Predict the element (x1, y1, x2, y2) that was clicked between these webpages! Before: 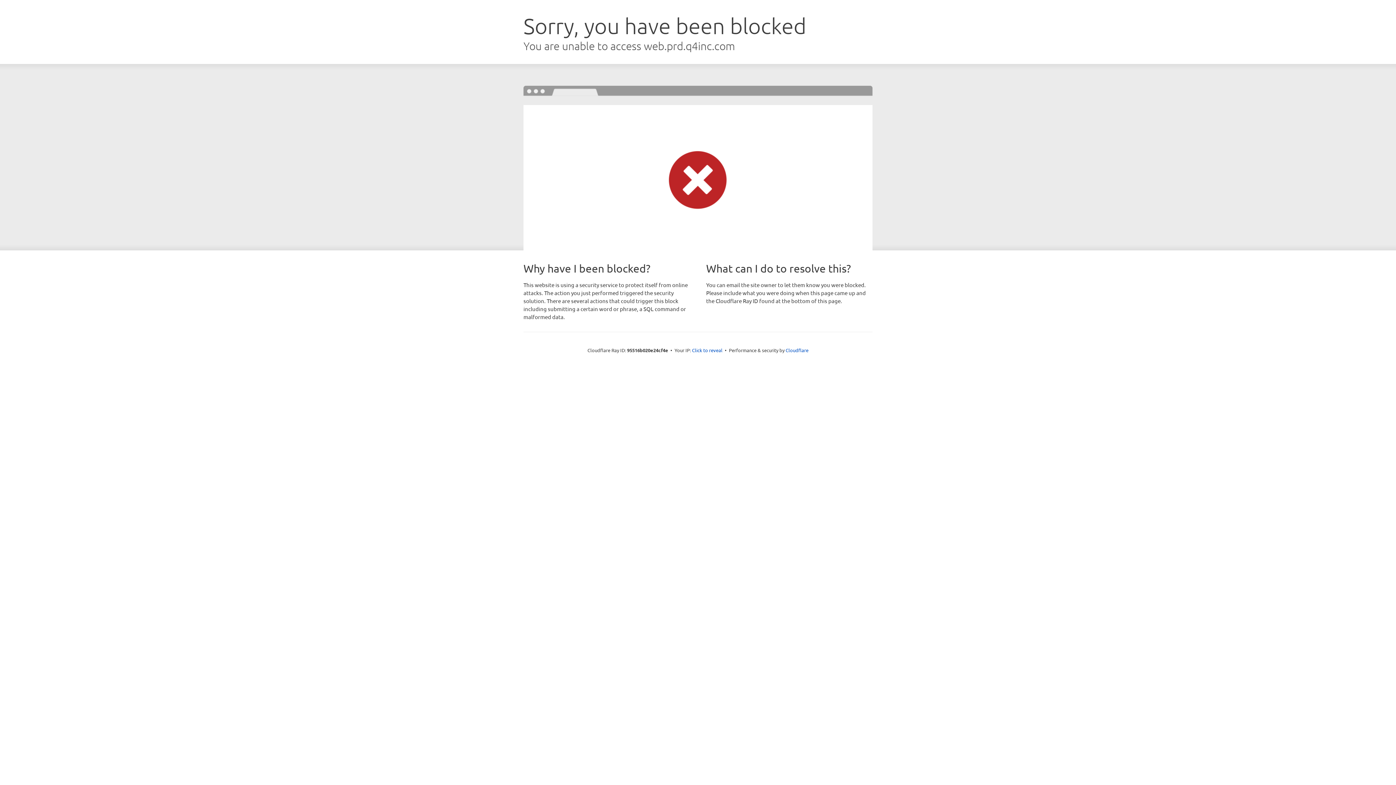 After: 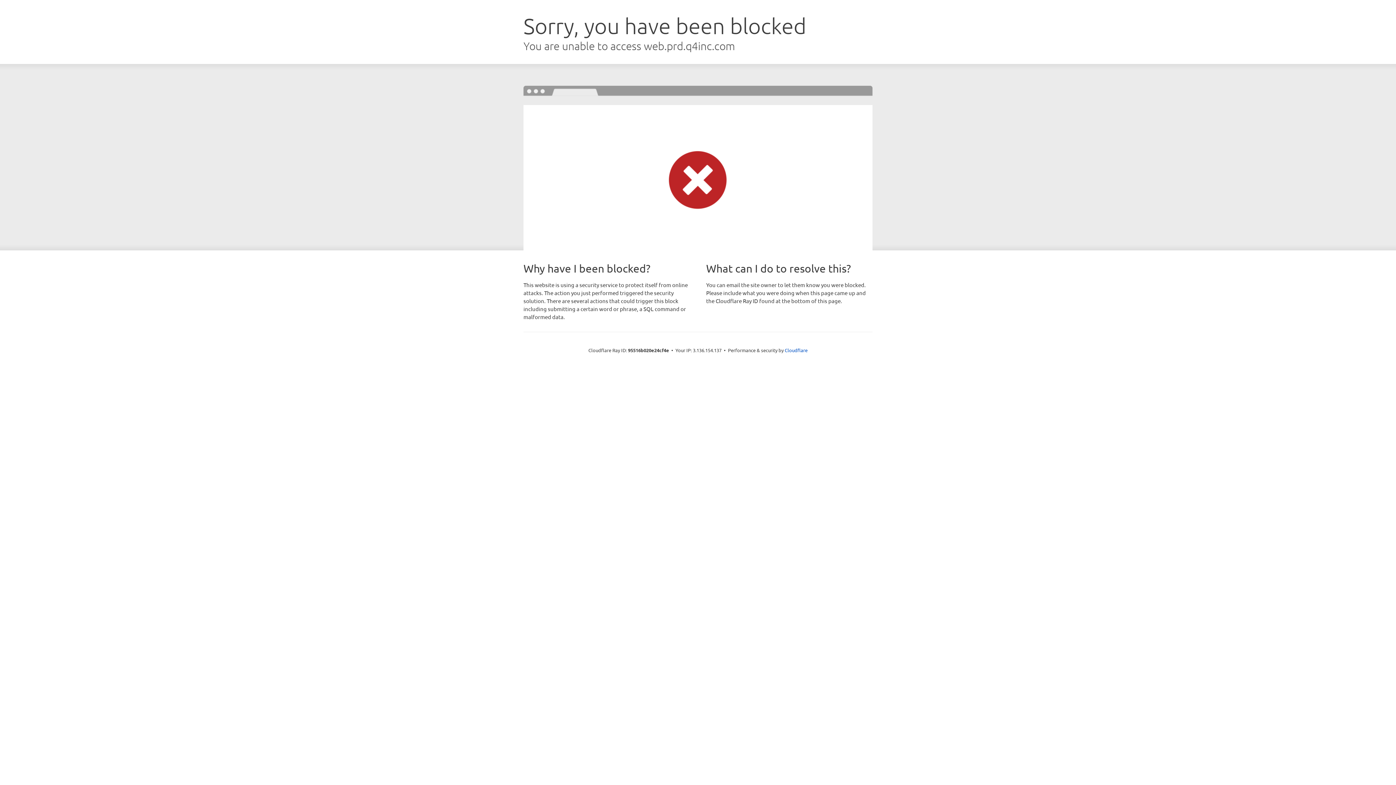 Action: label: Click to reveal bbox: (692, 346, 722, 353)